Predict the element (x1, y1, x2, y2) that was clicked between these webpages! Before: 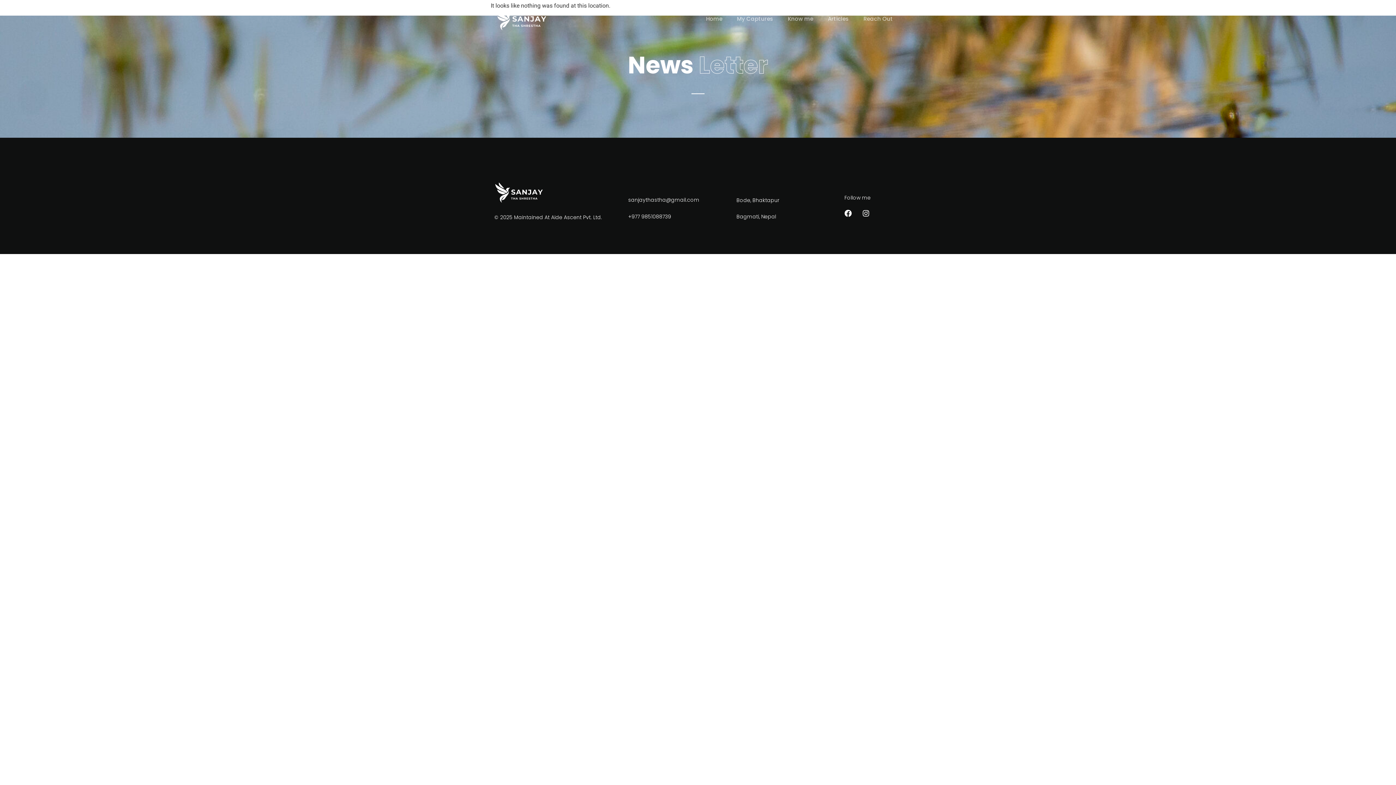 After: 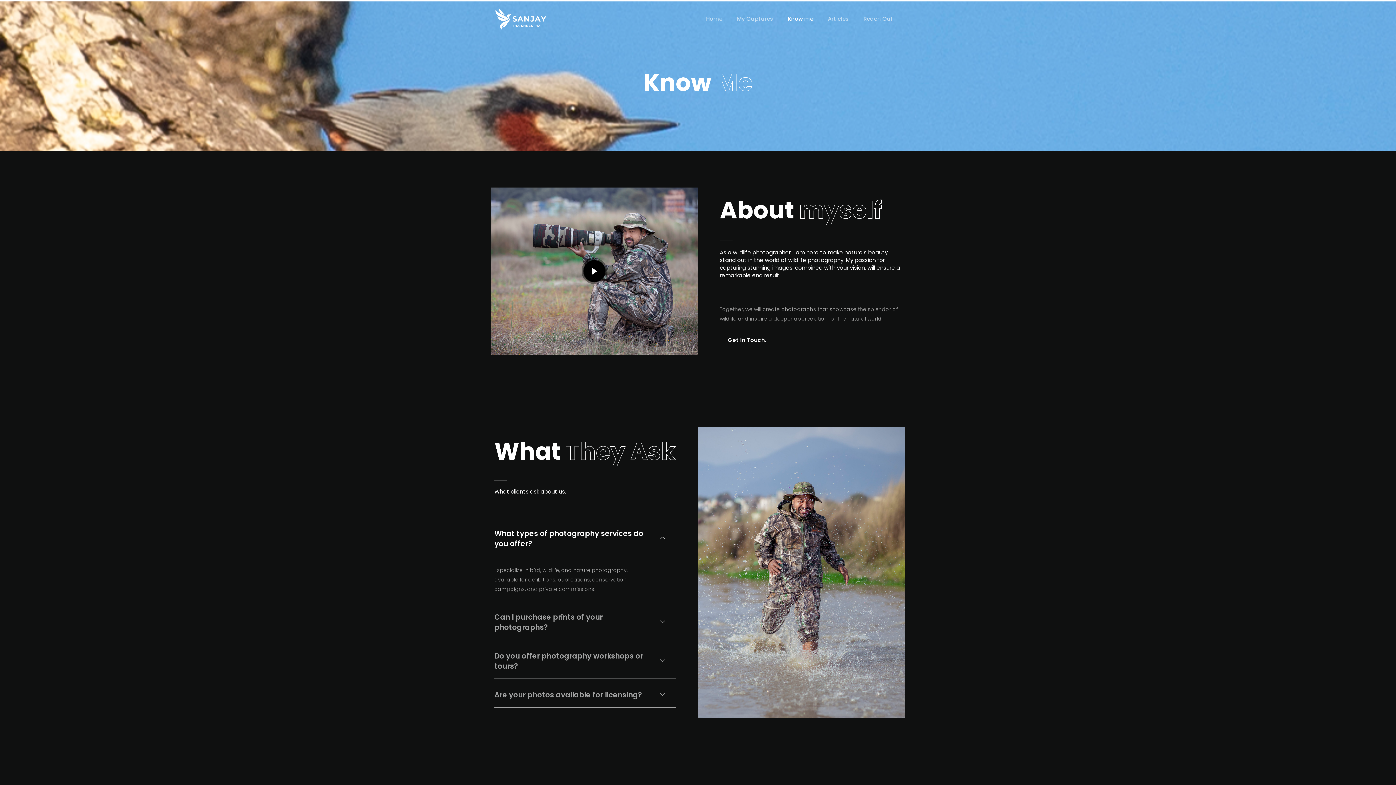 Action: label: Know me bbox: (780, 4, 820, 33)